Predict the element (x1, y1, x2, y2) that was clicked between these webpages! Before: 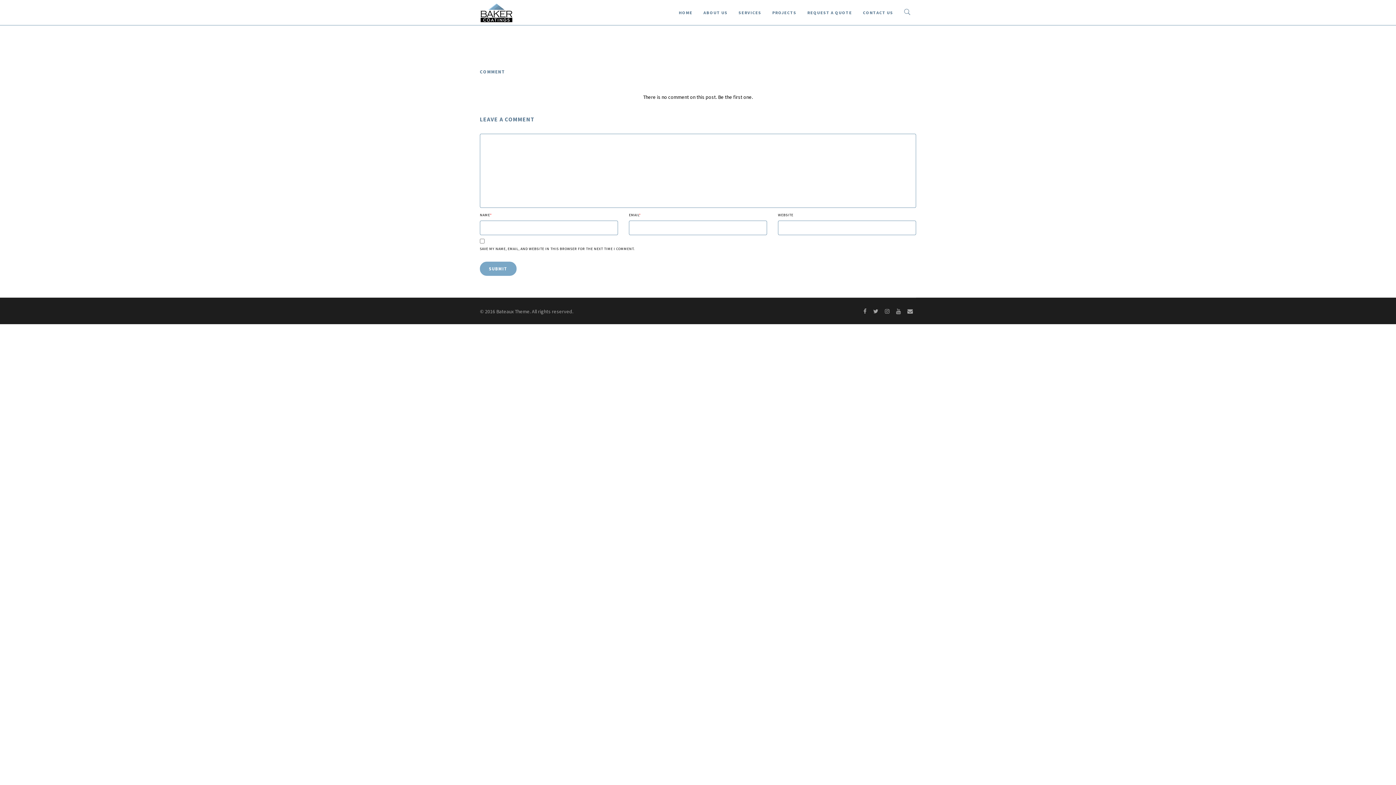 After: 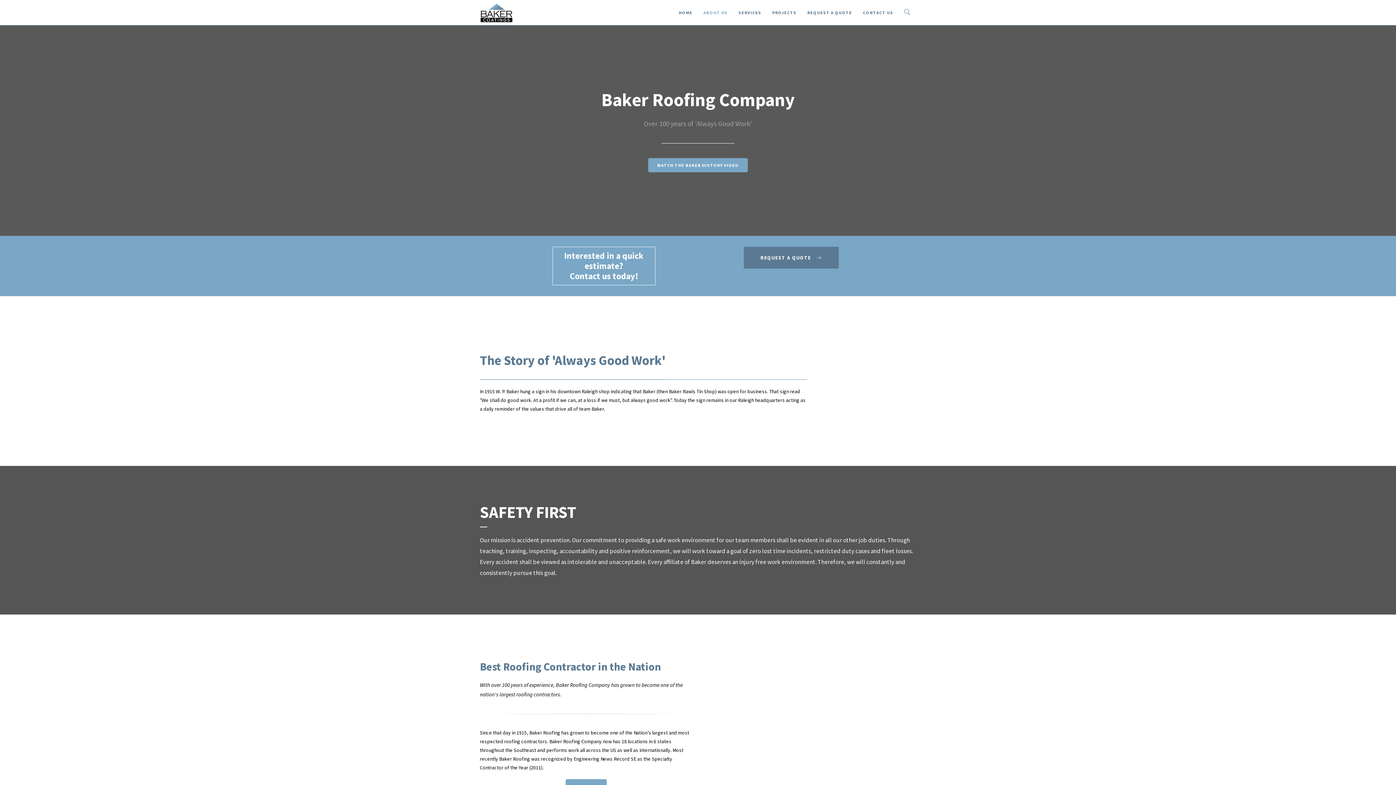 Action: label: ABOUT US bbox: (698, 0, 733, 25)